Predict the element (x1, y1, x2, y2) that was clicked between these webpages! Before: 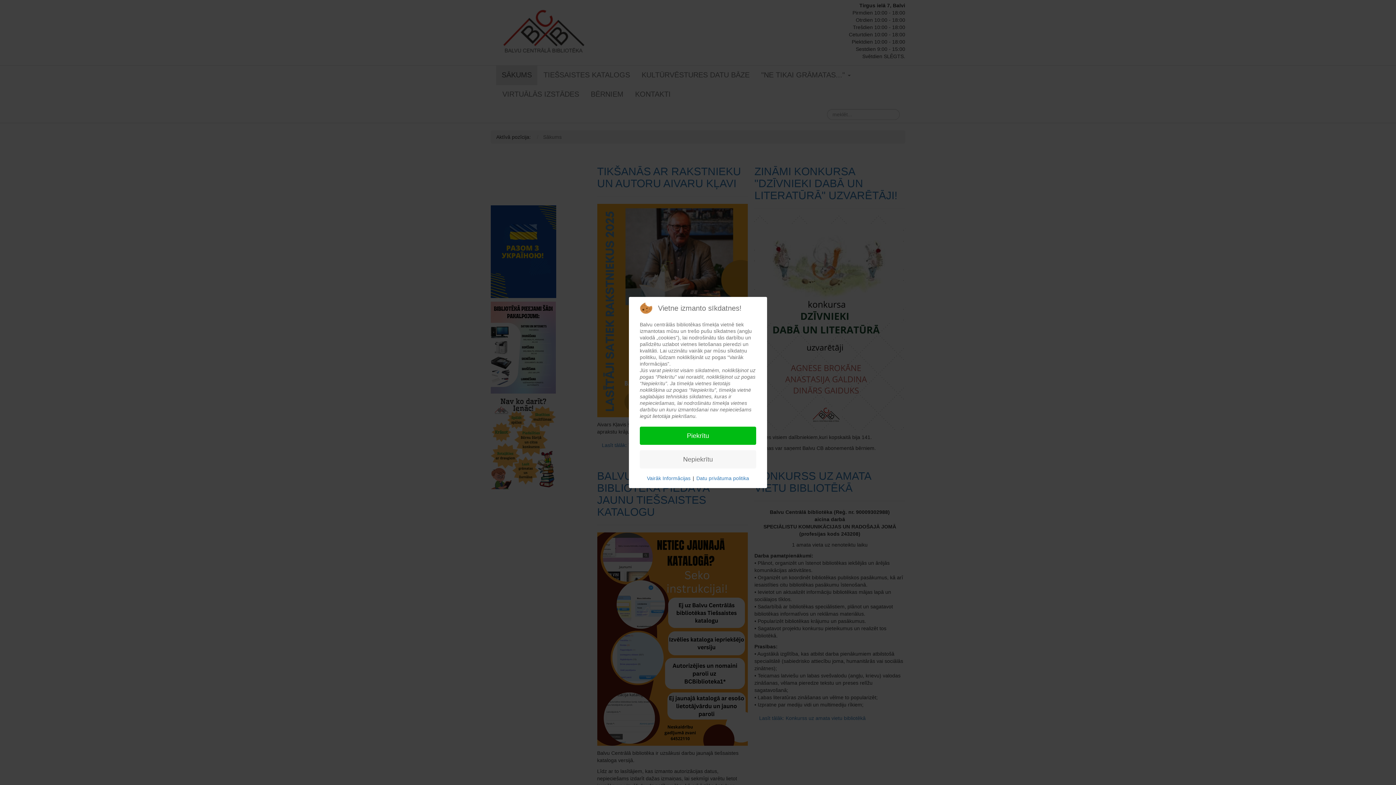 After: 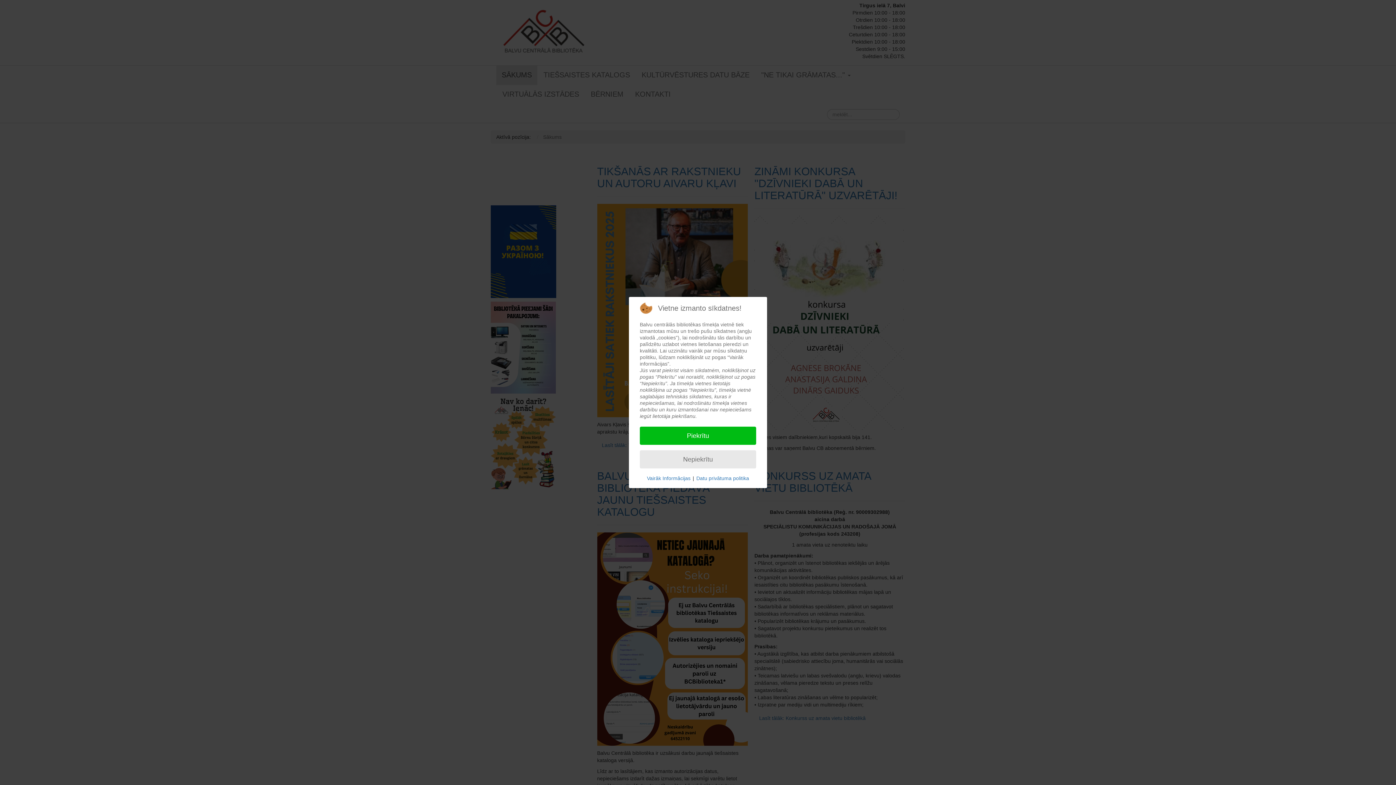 Action: bbox: (640, 450, 756, 468) label: Nepiekrītu